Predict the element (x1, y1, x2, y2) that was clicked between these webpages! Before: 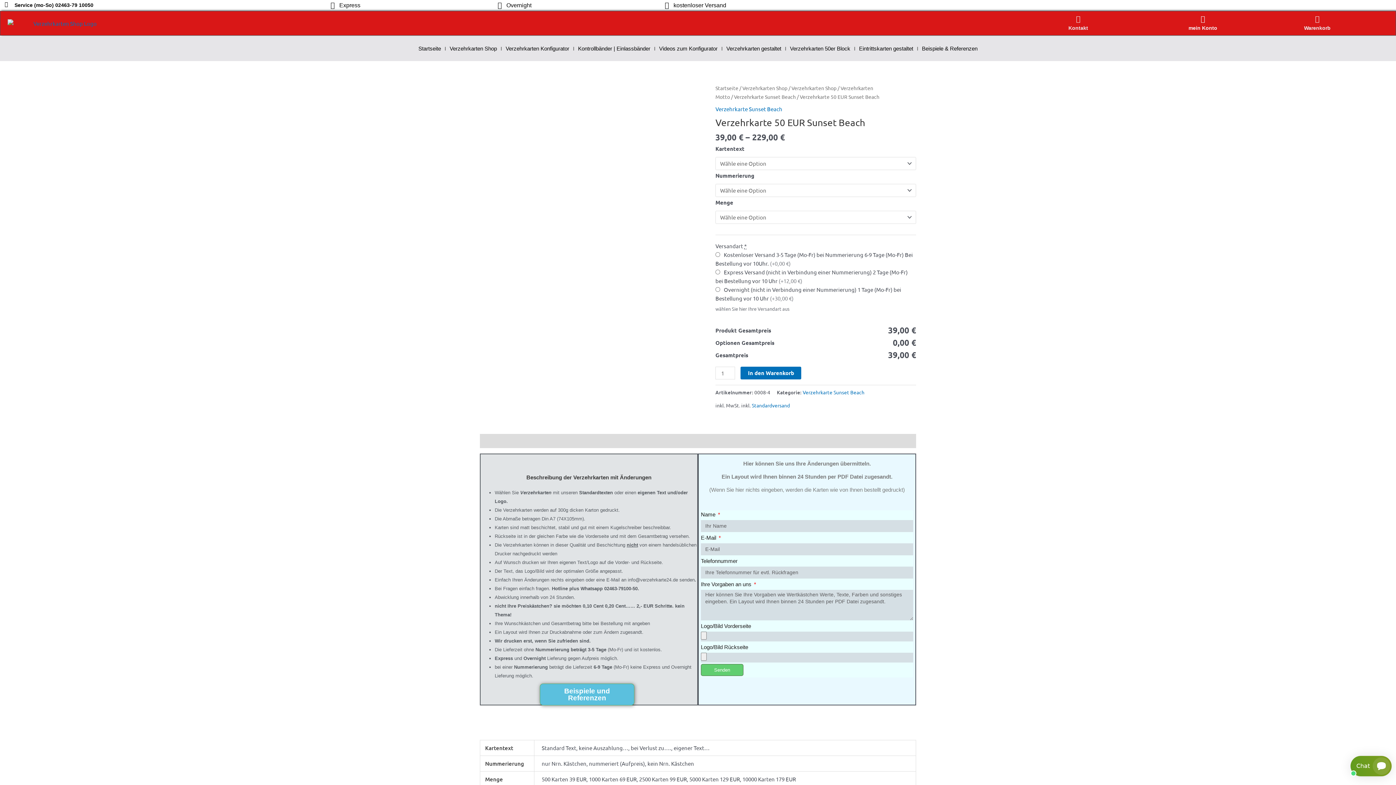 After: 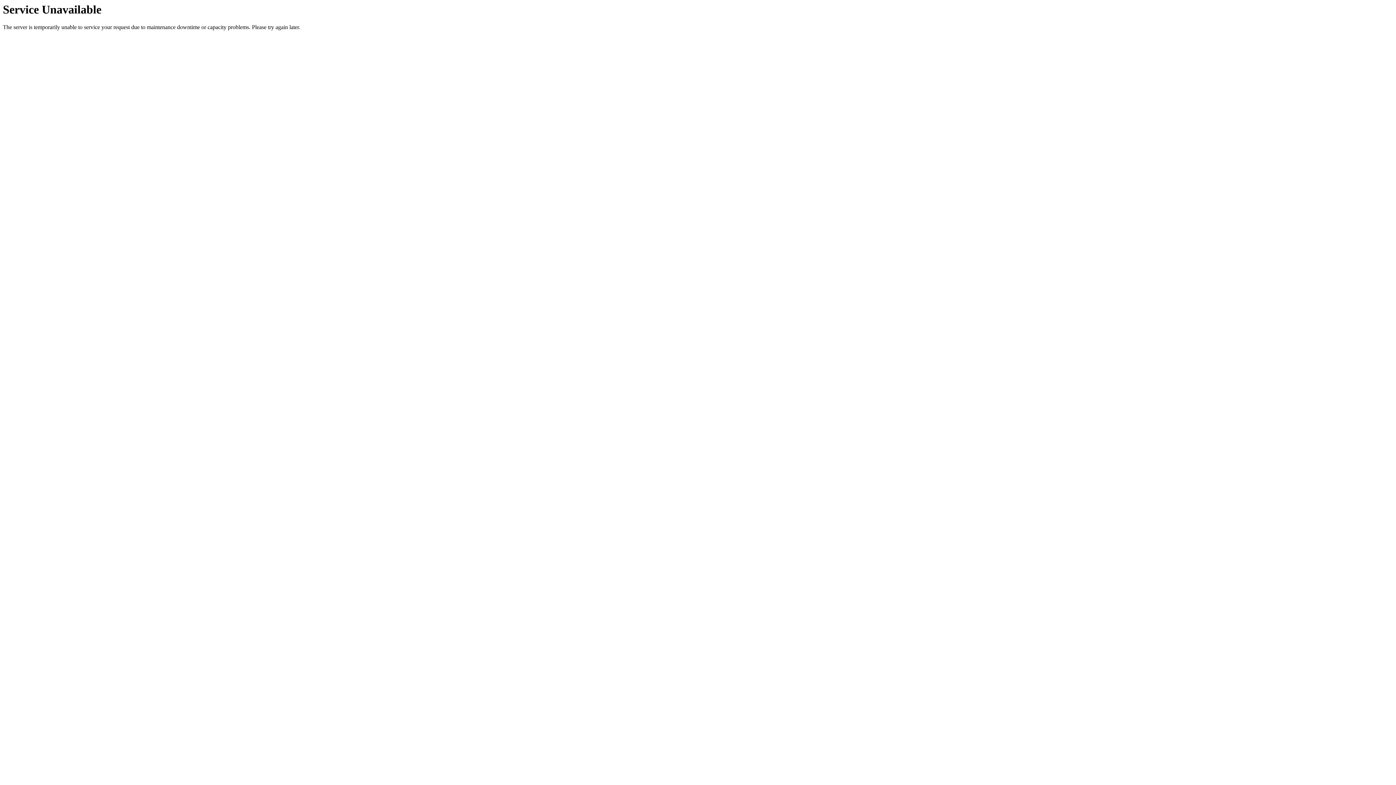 Action: bbox: (589, 92, 643, 118)